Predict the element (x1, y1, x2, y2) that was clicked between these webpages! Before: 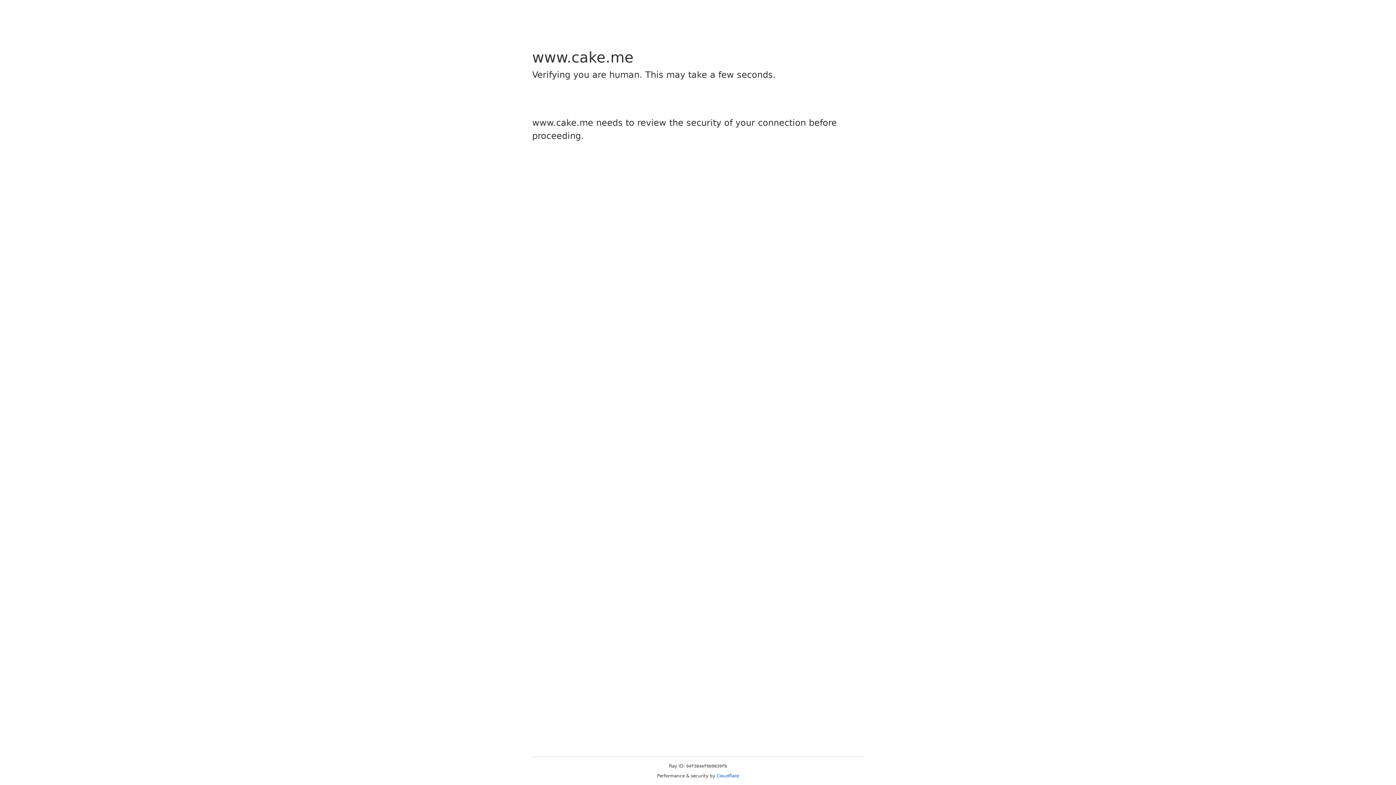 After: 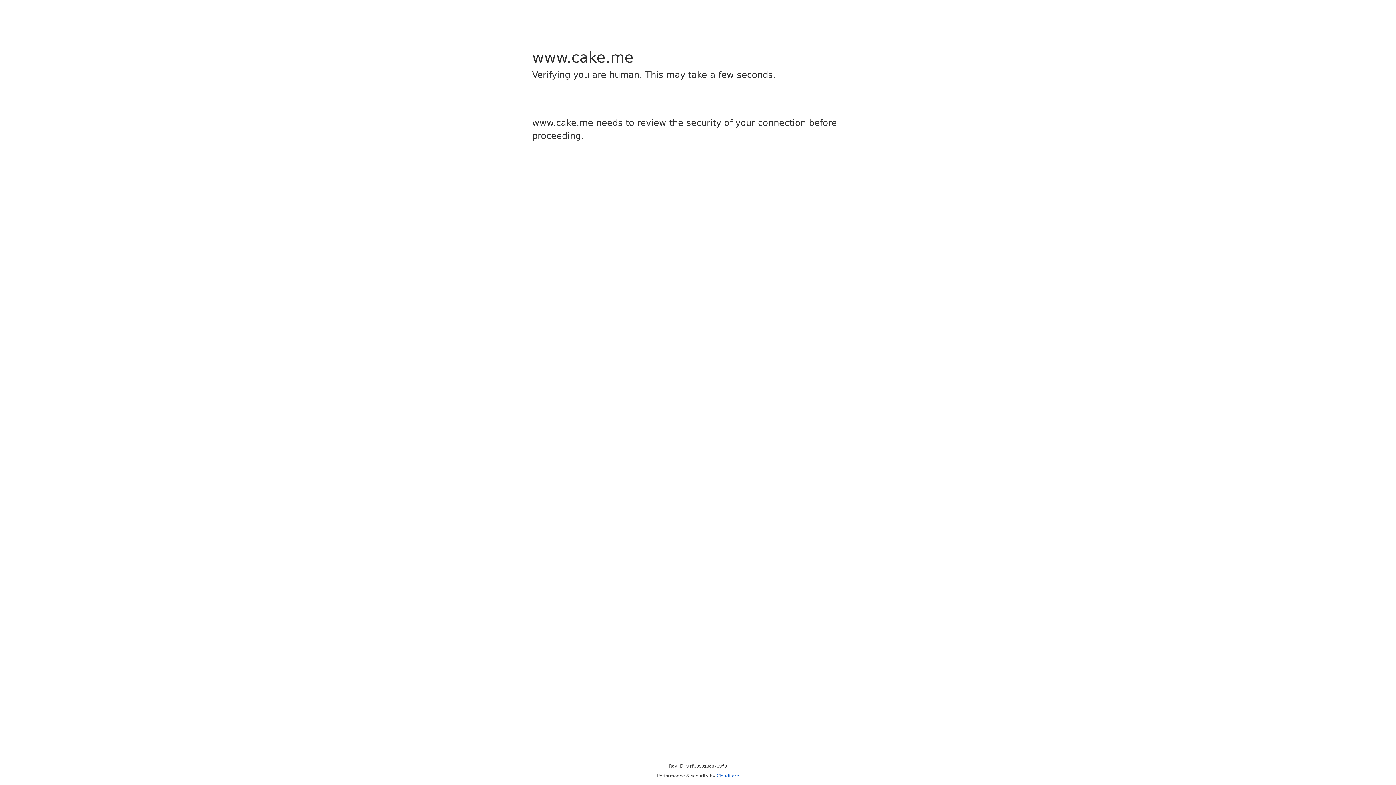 Action: bbox: (716, 773, 739, 778) label: Cloudflare